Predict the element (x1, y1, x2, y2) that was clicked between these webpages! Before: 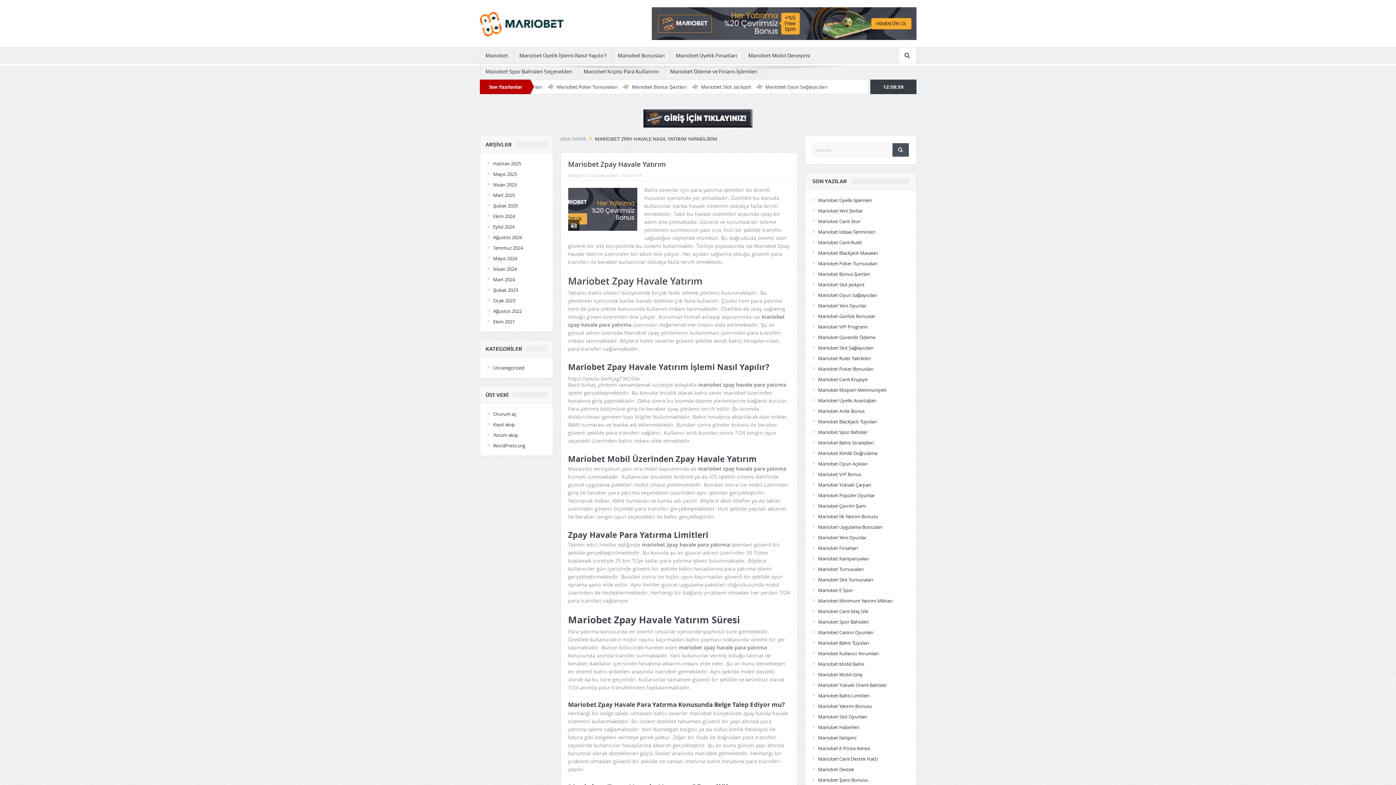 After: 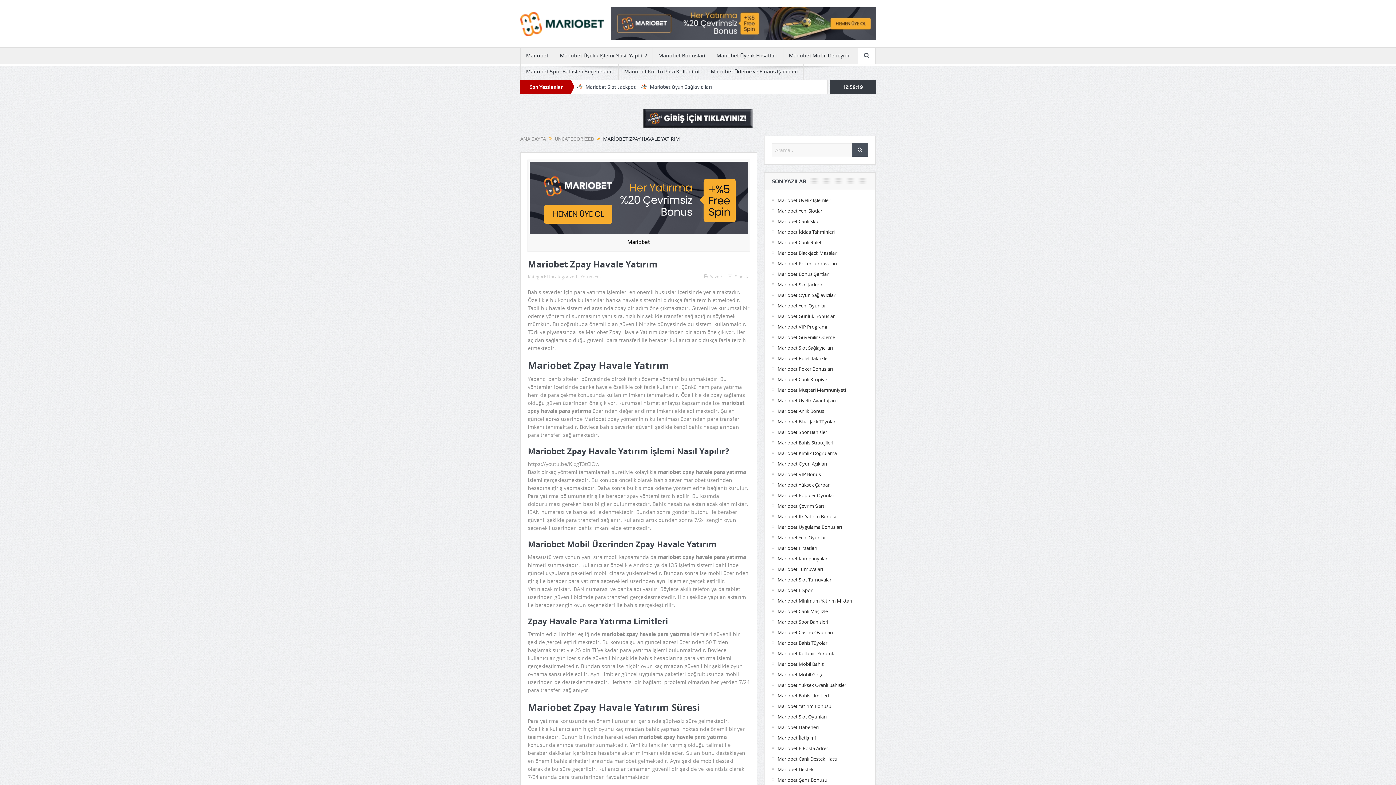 Action: bbox: (568, 205, 637, 212)